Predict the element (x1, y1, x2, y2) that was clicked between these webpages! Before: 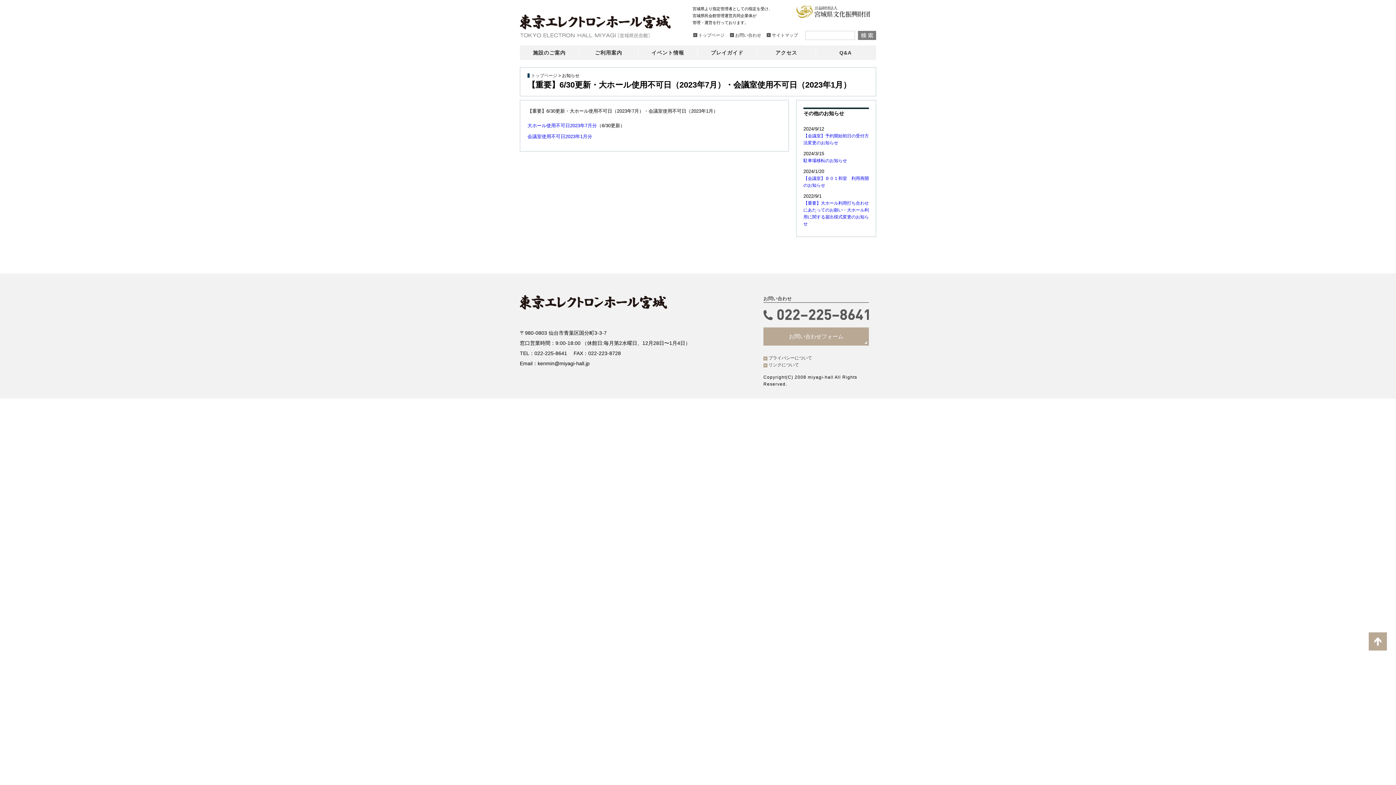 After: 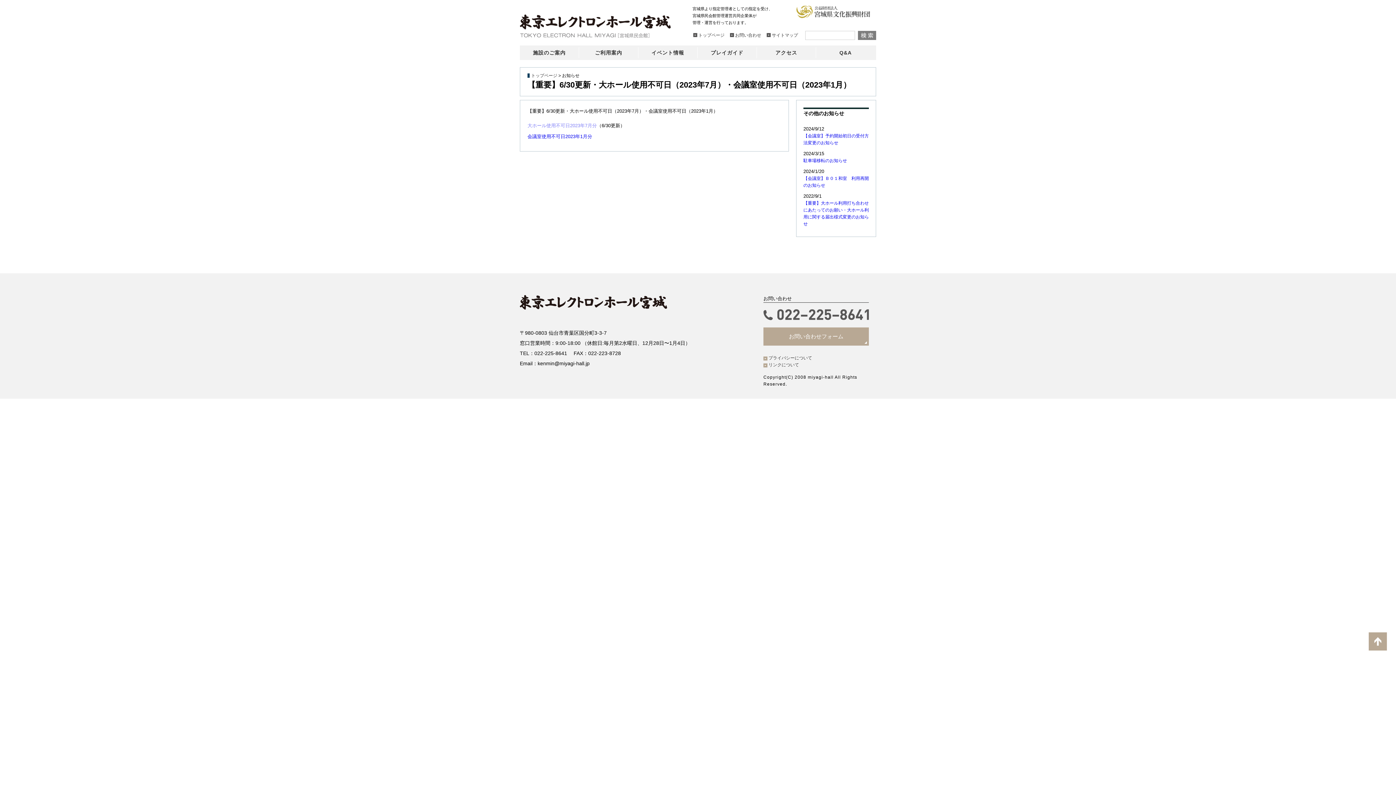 Action: label: 大ホール使用不可日2023年7月分 bbox: (527, 122, 597, 128)